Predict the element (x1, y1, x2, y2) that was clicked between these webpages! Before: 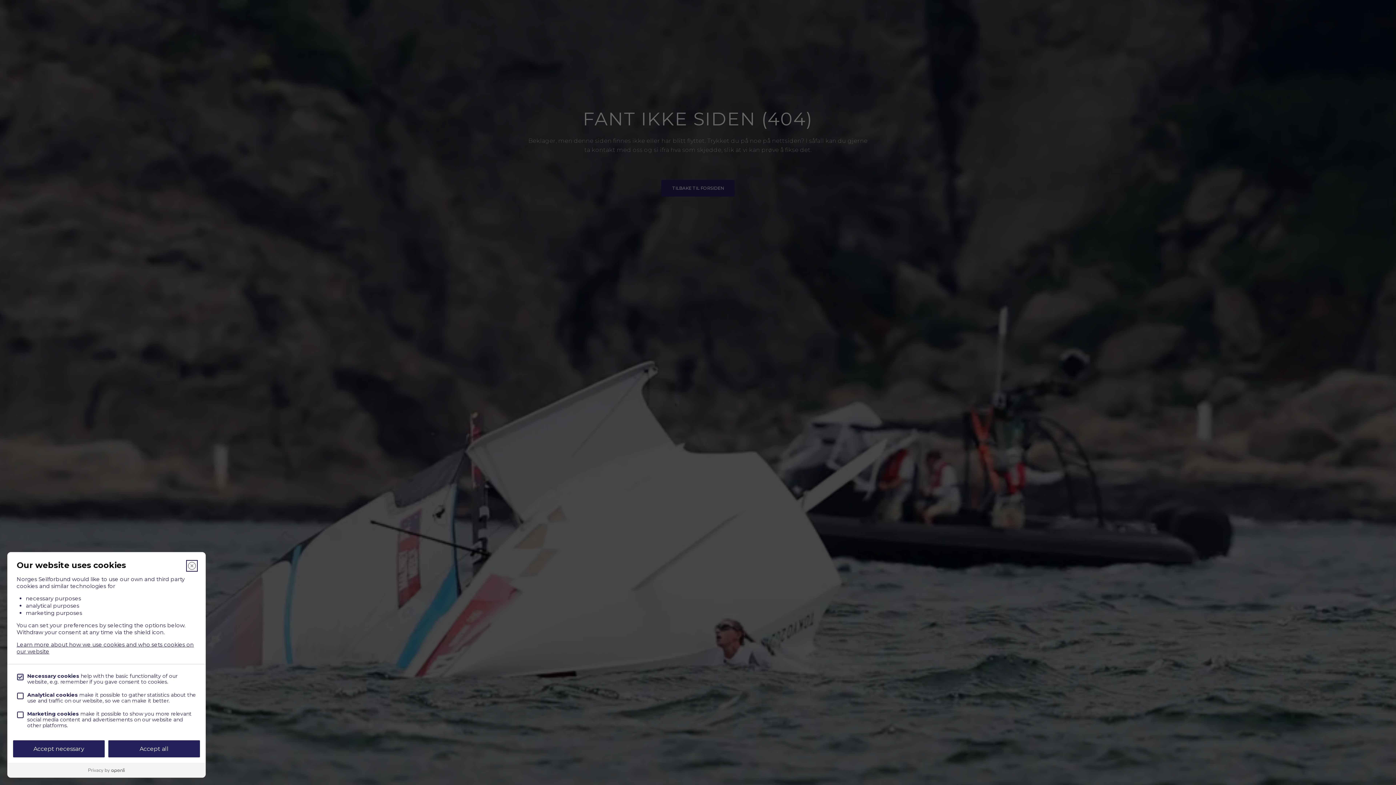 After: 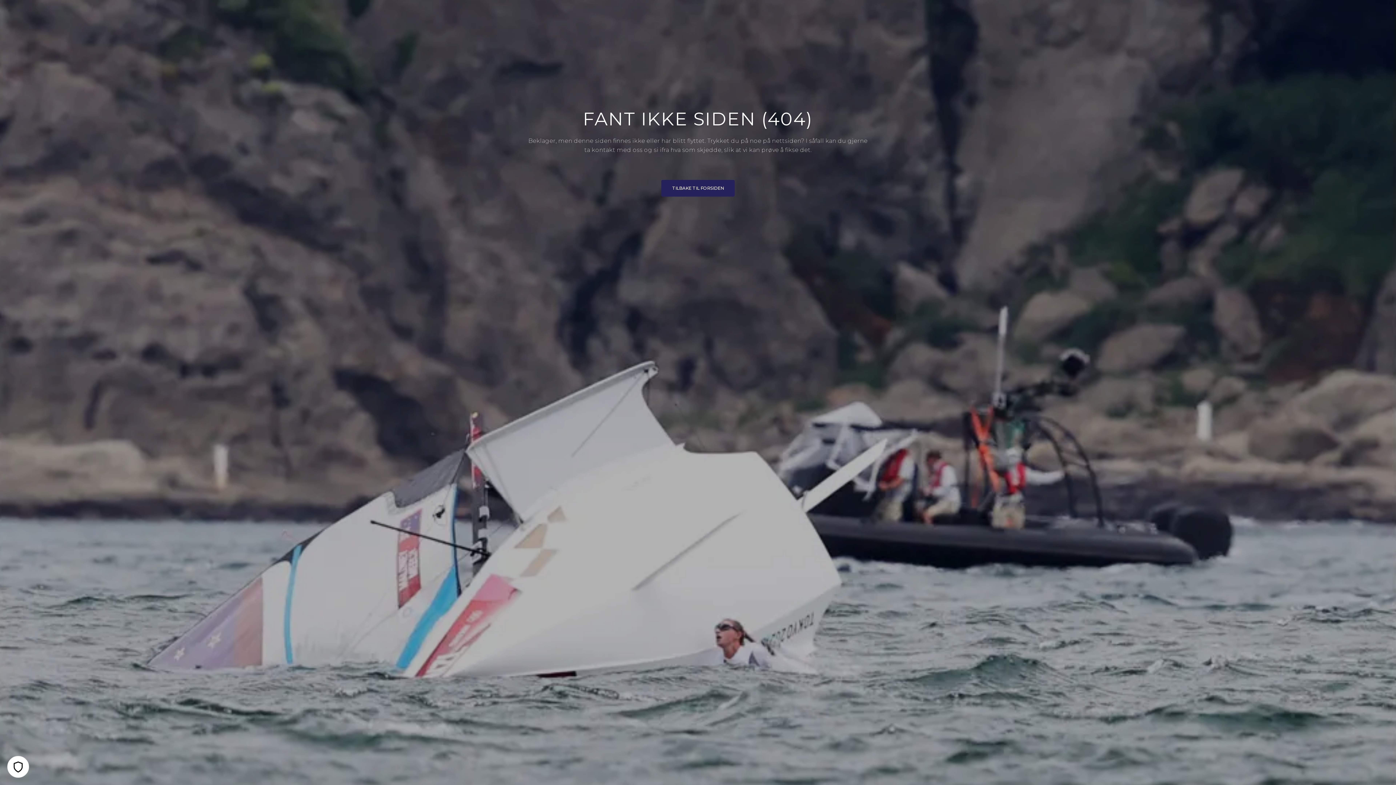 Action: label: Close bbox: (187, 561, 196, 570)